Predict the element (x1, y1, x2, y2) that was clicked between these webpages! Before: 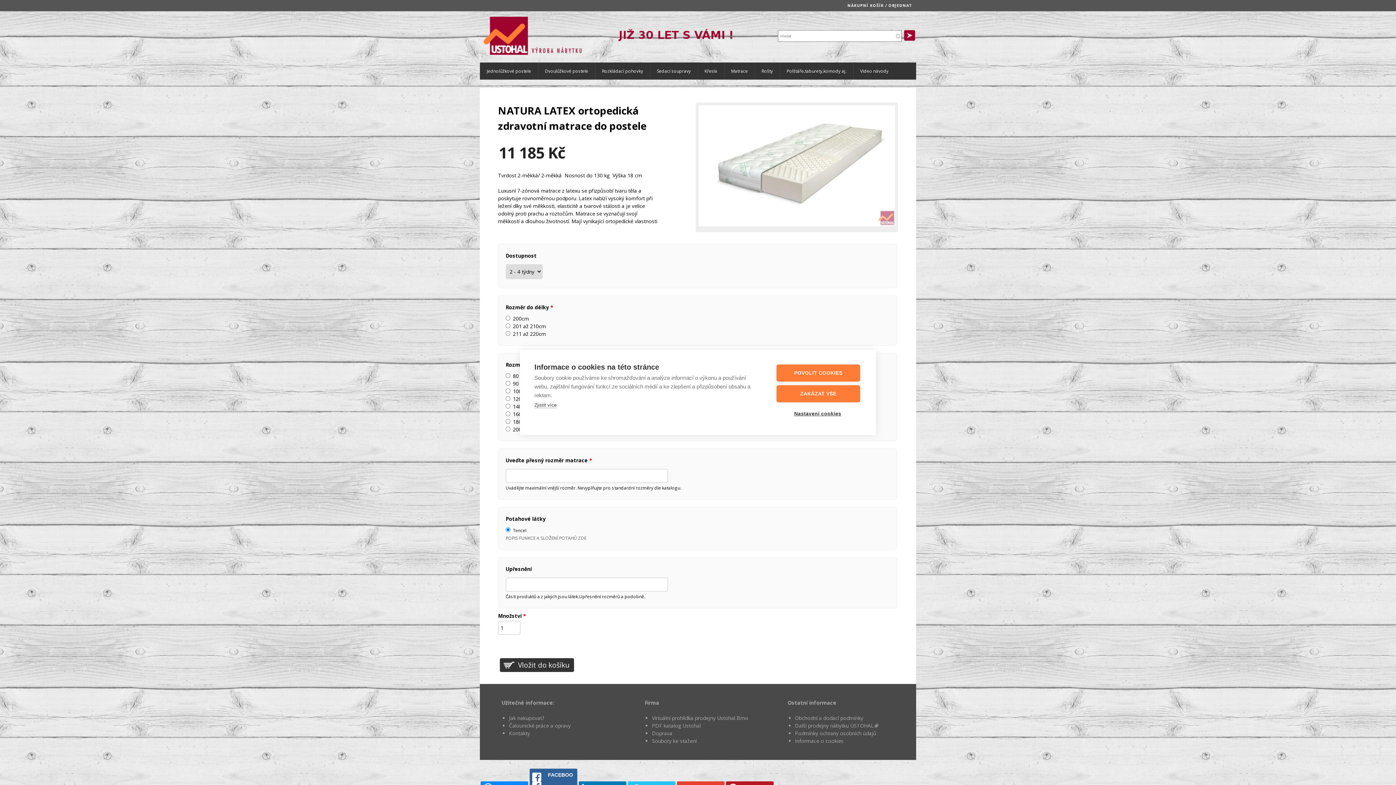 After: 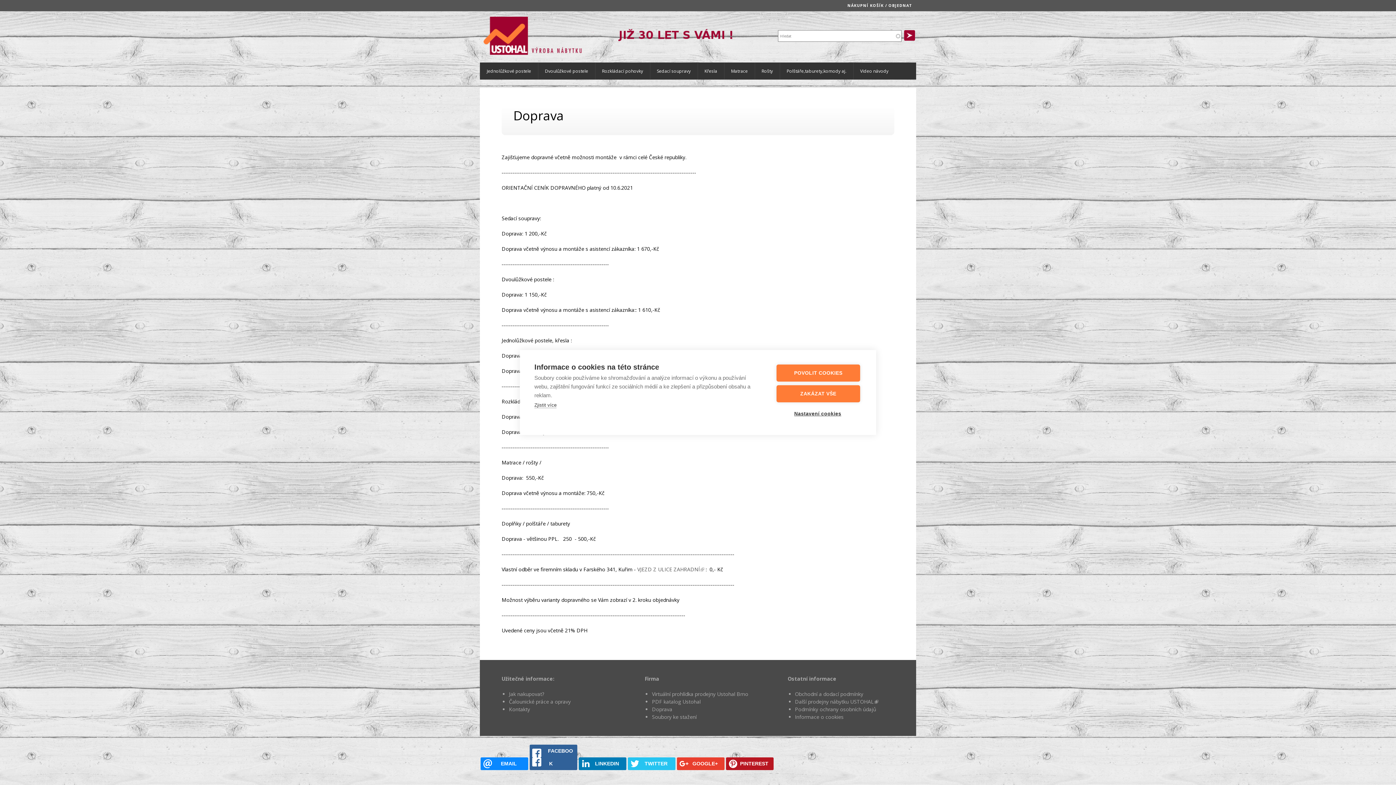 Action: label: Doprava bbox: (652, 730, 672, 737)